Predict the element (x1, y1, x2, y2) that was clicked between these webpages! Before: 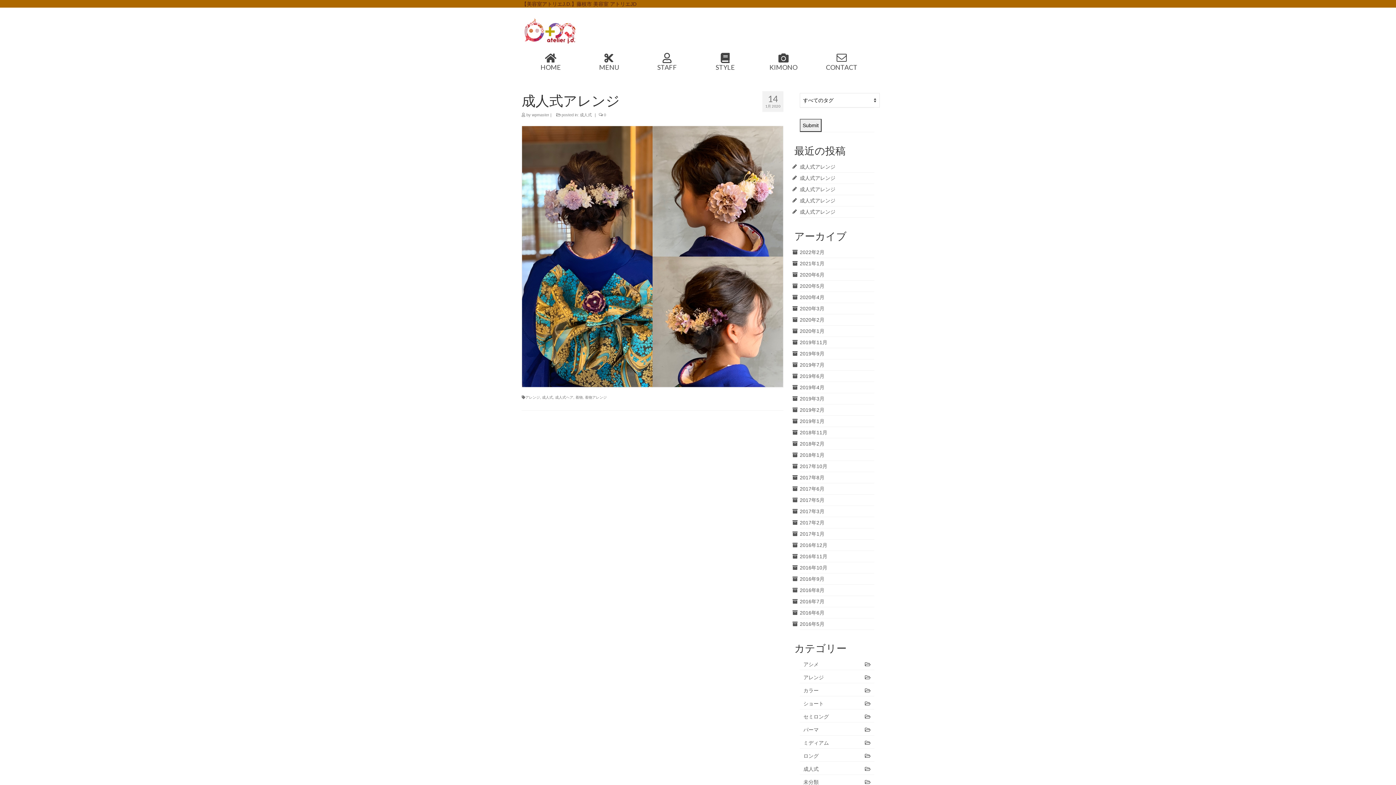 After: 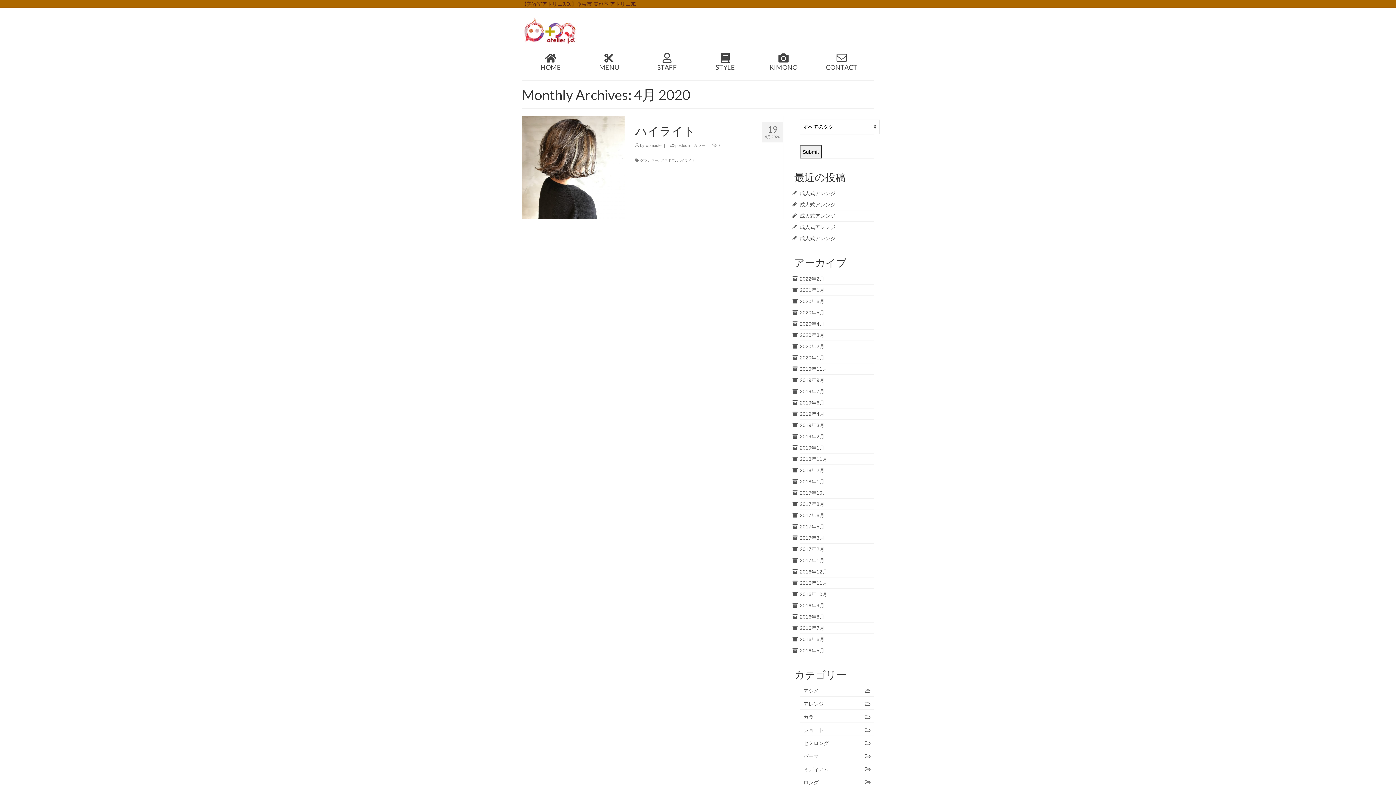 Action: label: 2020年4月 bbox: (800, 294, 824, 300)